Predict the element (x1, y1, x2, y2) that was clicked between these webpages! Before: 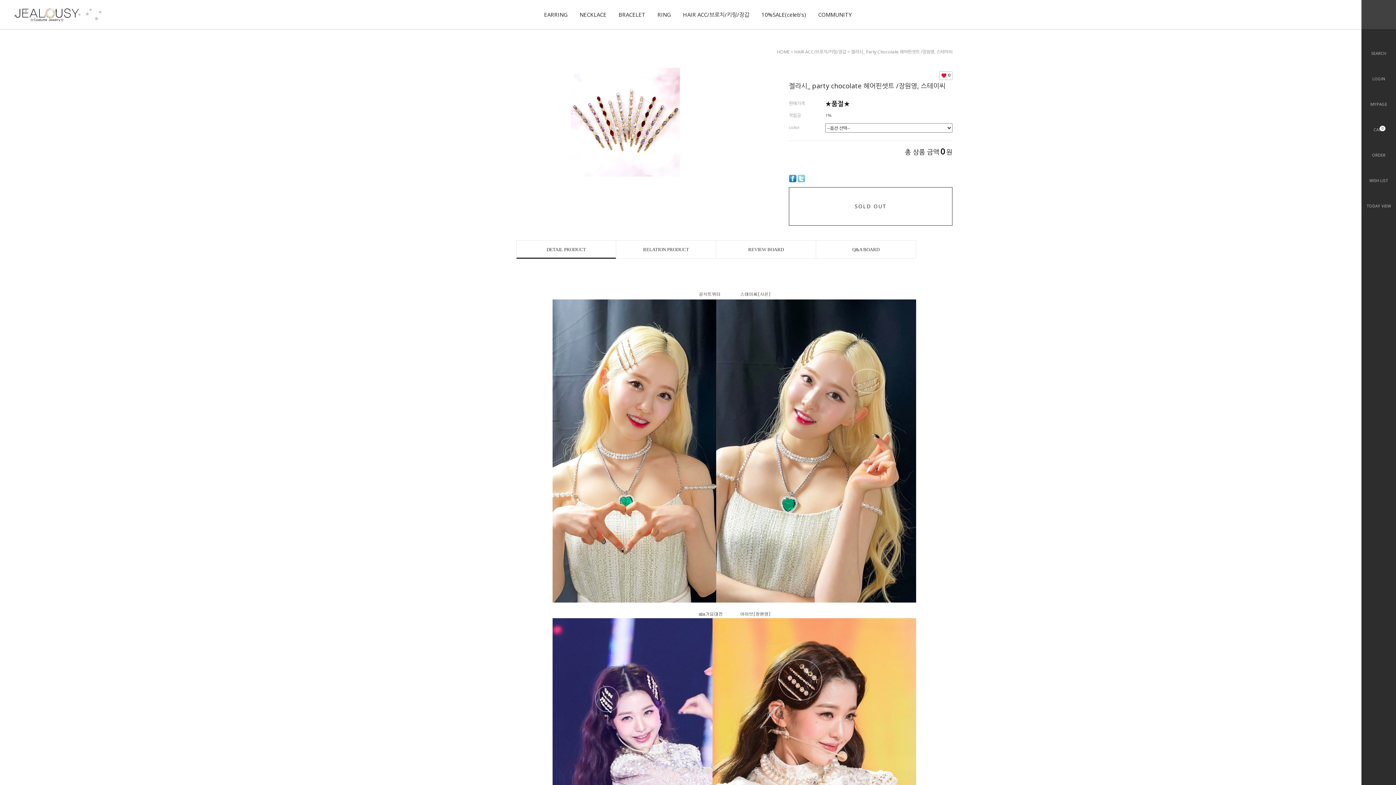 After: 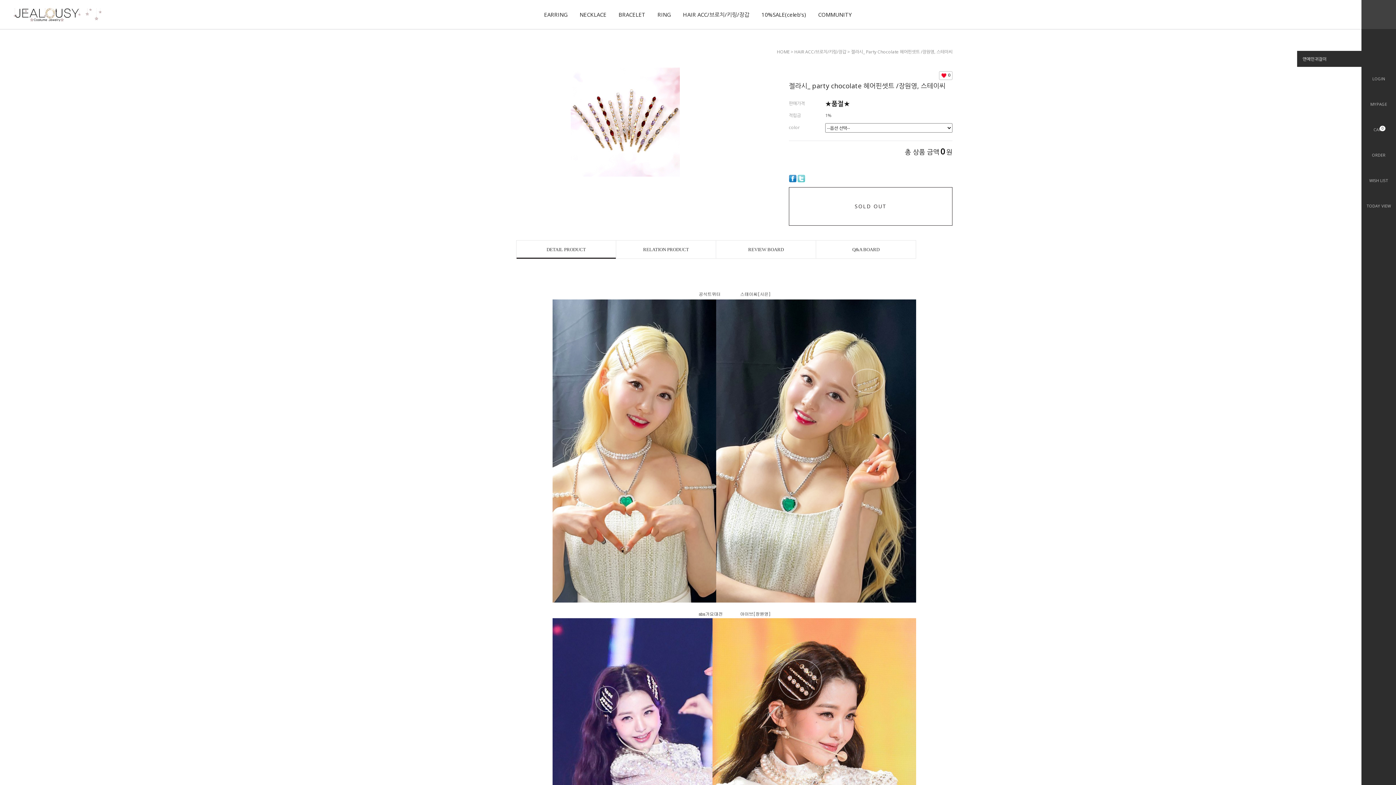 Action: bbox: (1361, 50, 1396, 56) label: SEARCH